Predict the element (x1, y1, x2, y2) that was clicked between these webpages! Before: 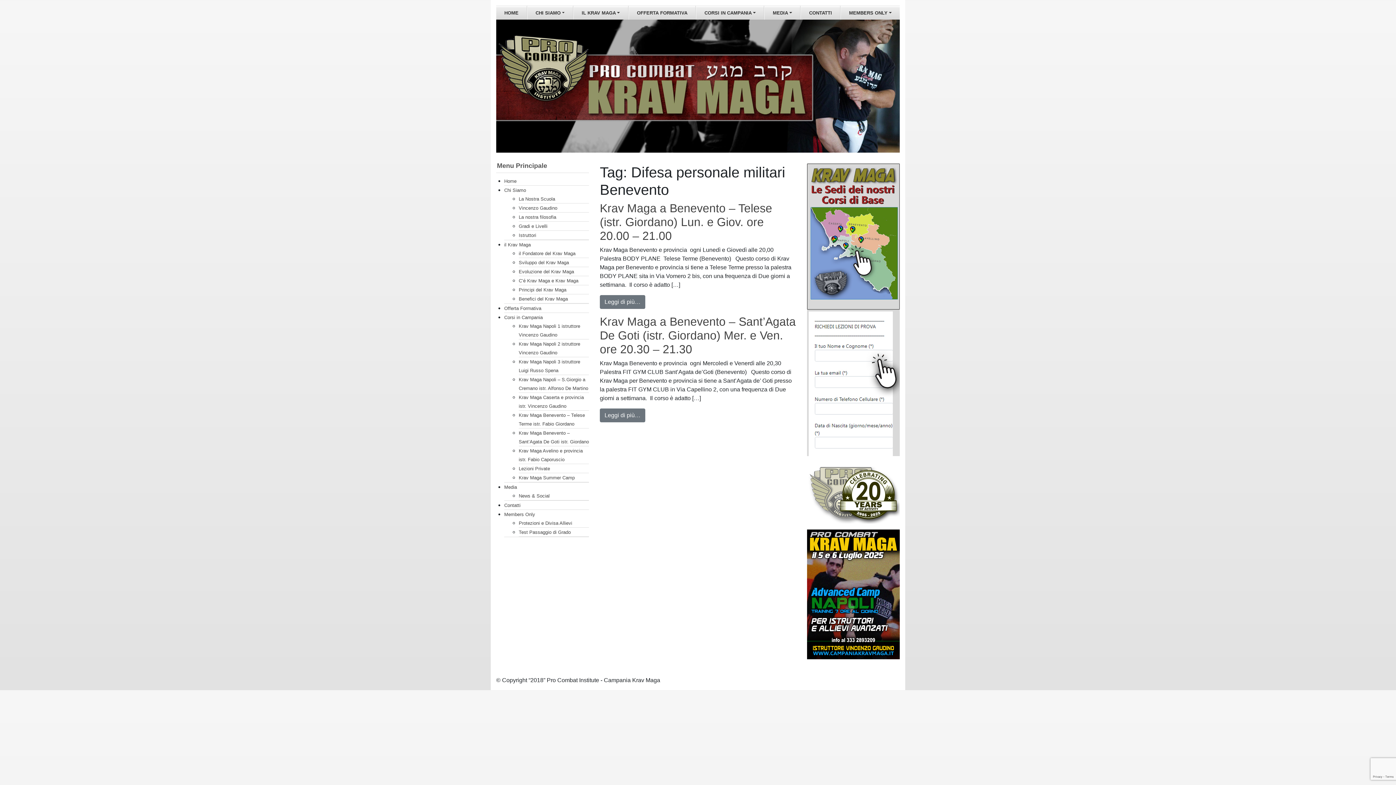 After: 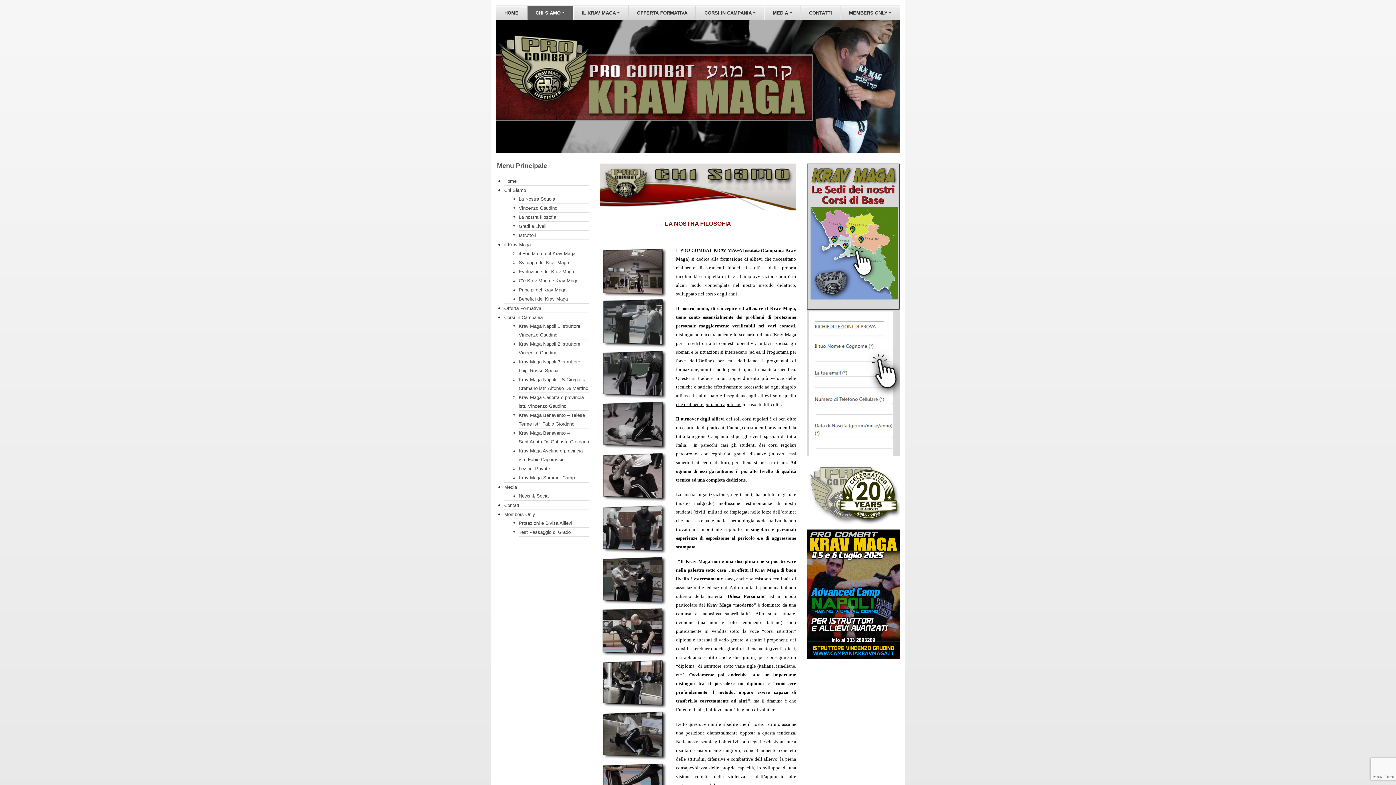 Action: label: La nostra filosofia bbox: (518, 214, 556, 220)